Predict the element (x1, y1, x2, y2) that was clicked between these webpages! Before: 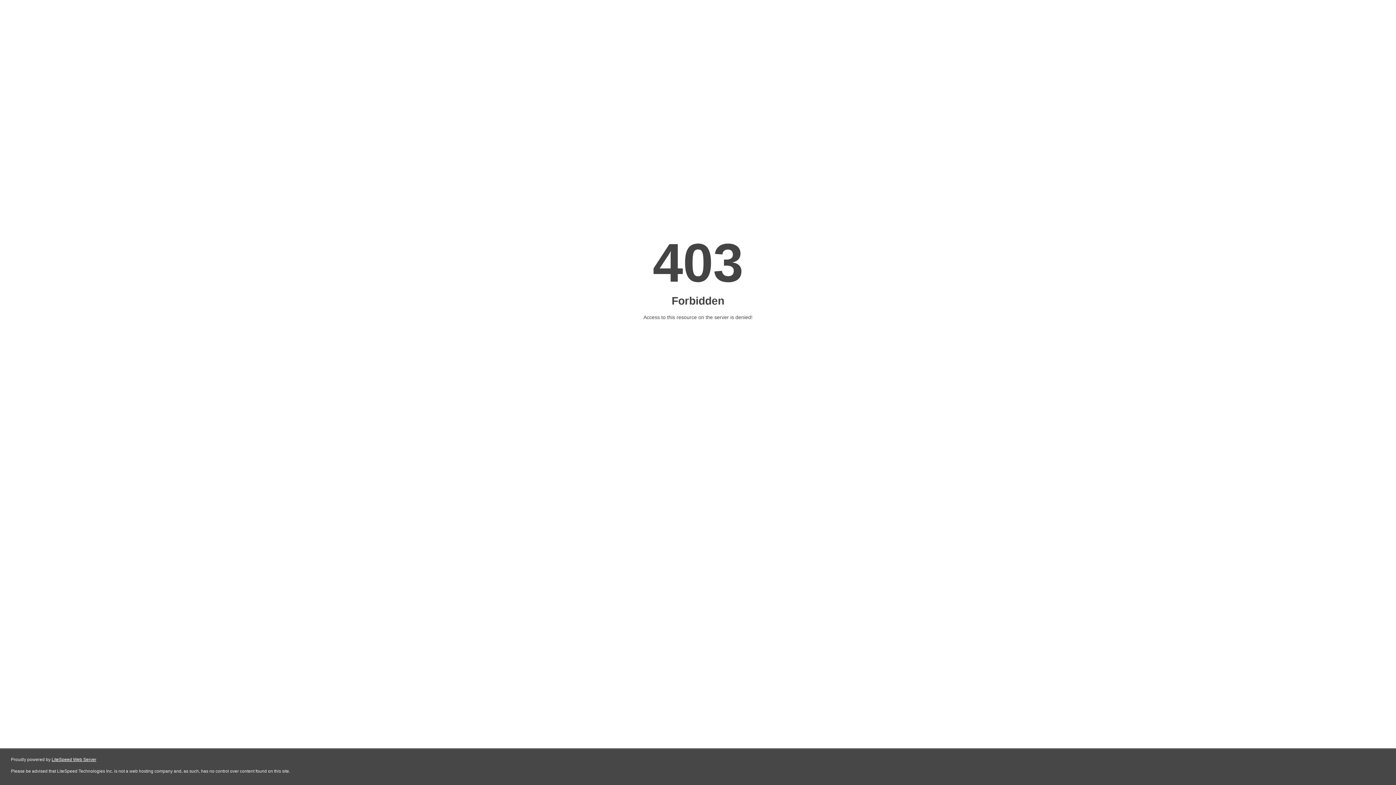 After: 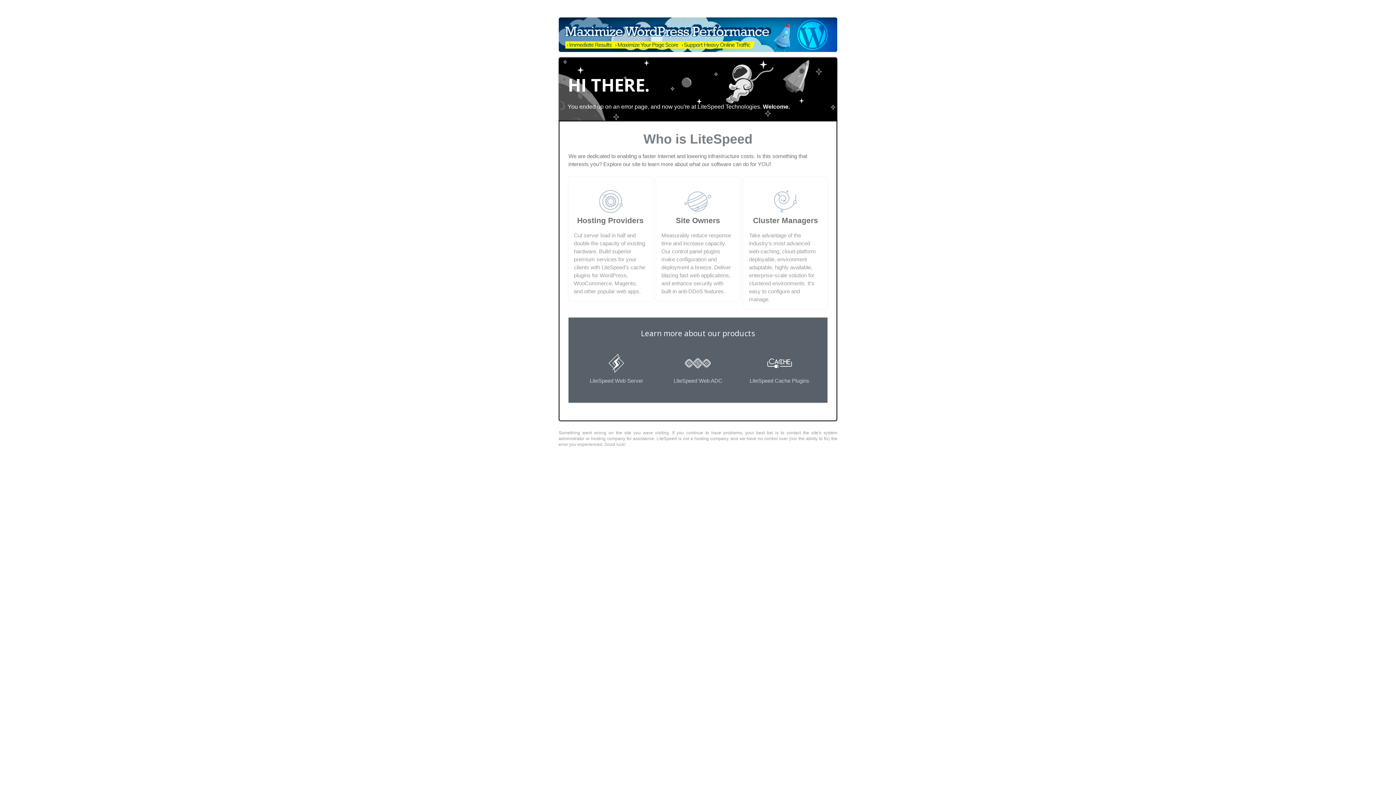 Action: bbox: (51, 757, 96, 762) label: LiteSpeed Web Server